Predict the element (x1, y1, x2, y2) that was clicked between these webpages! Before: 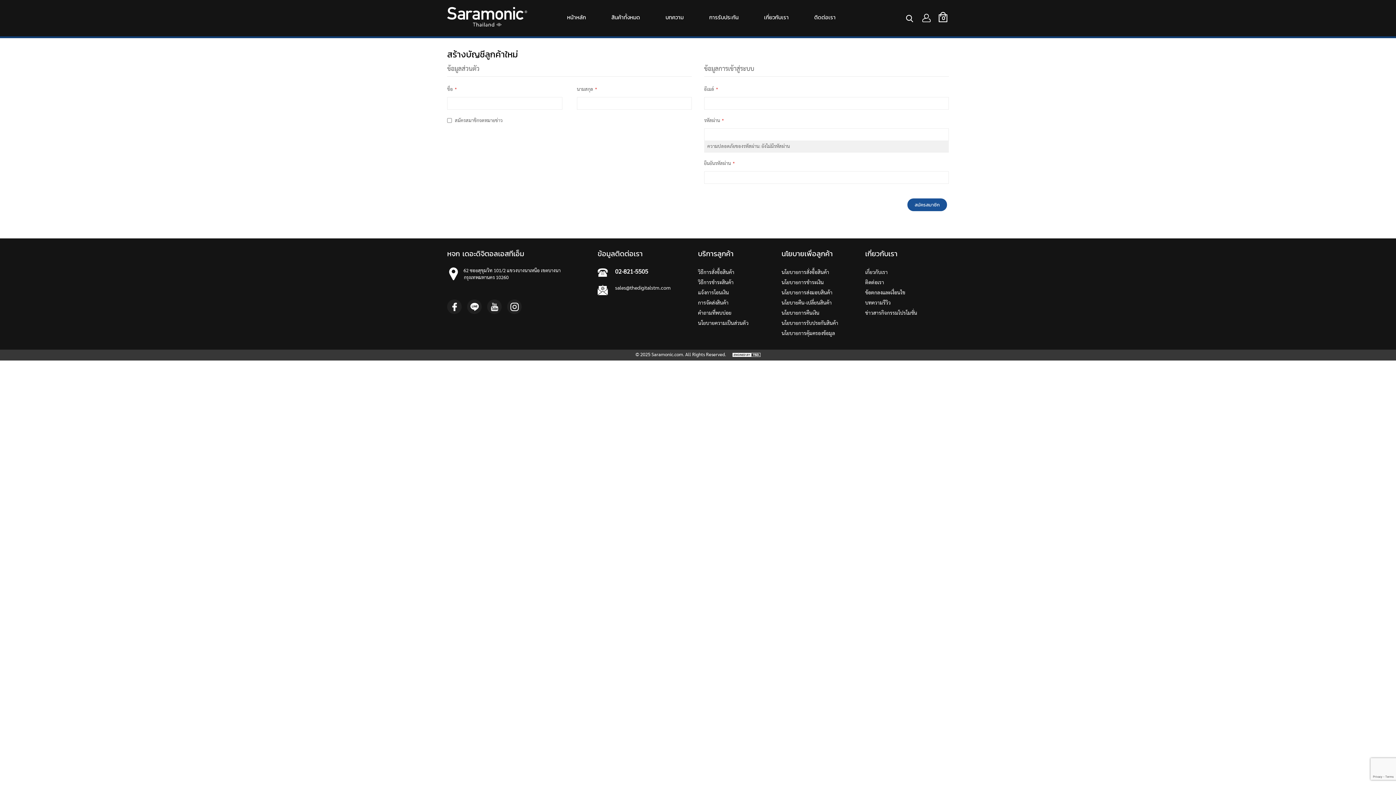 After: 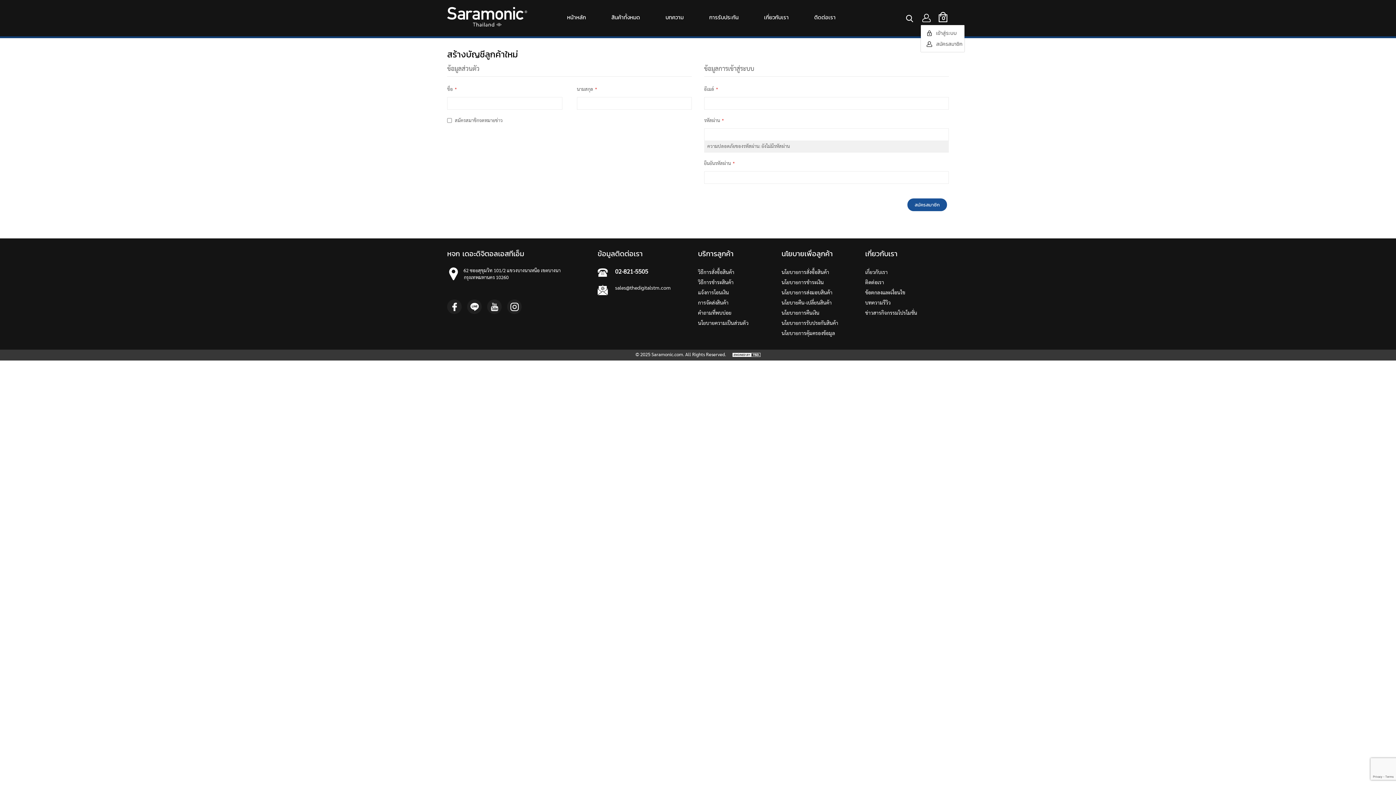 Action: bbox: (920, 11, 932, 24)